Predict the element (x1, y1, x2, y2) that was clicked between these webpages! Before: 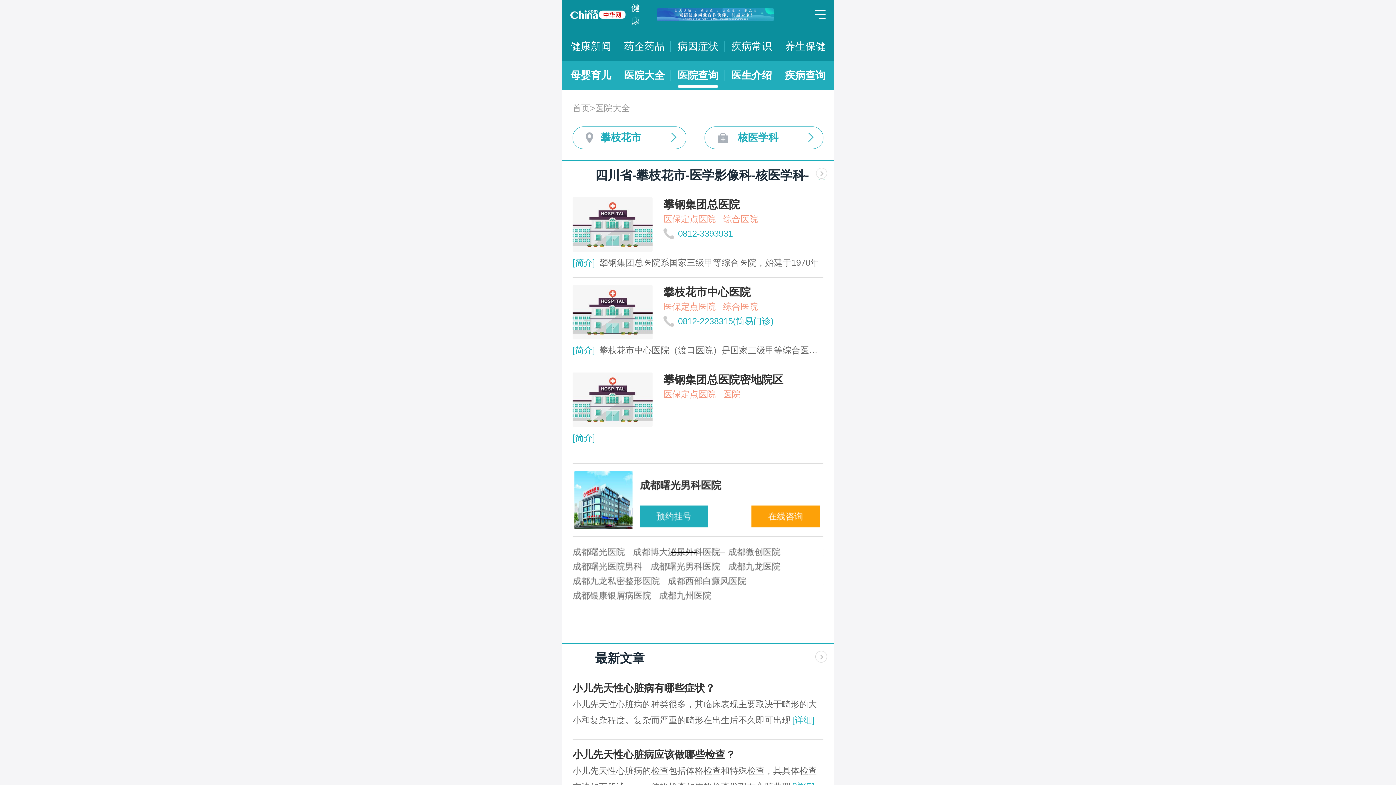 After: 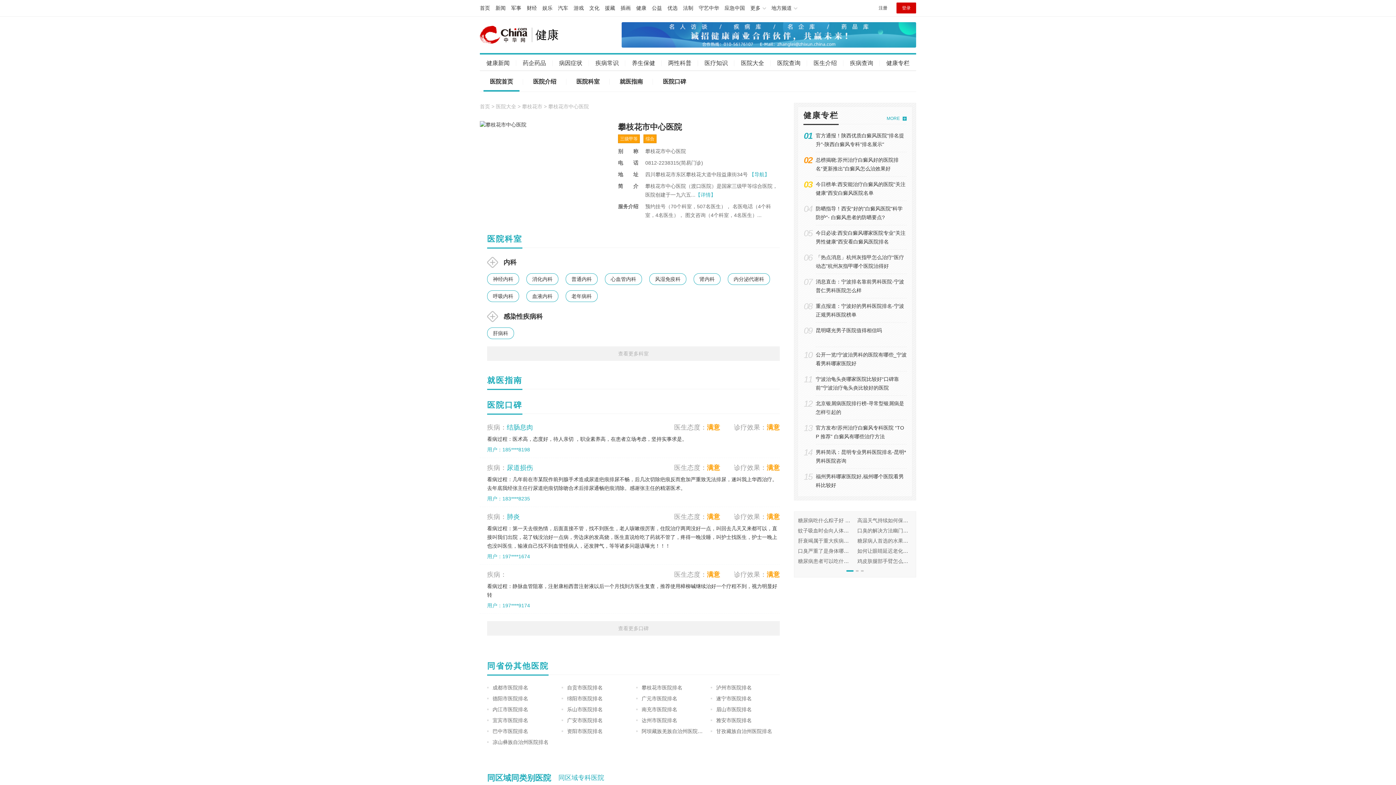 Action: bbox: (572, 285, 823, 357) label: 攀枝花市中心医院
医保定点医院综合医院
0812-2238315(简易门诊)

[简介]

攀枝花市中心医院（渡口医院）是国家三级甲等综合医院，医